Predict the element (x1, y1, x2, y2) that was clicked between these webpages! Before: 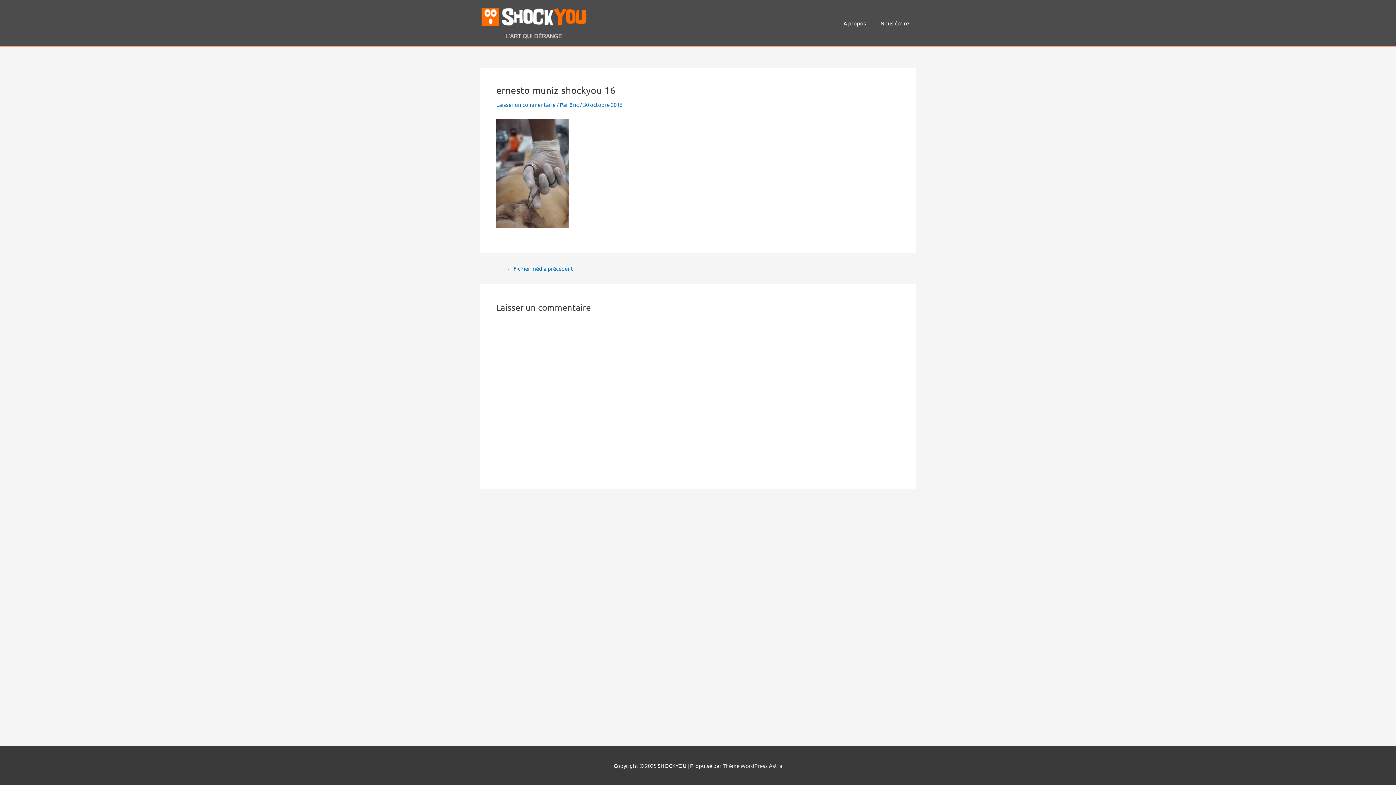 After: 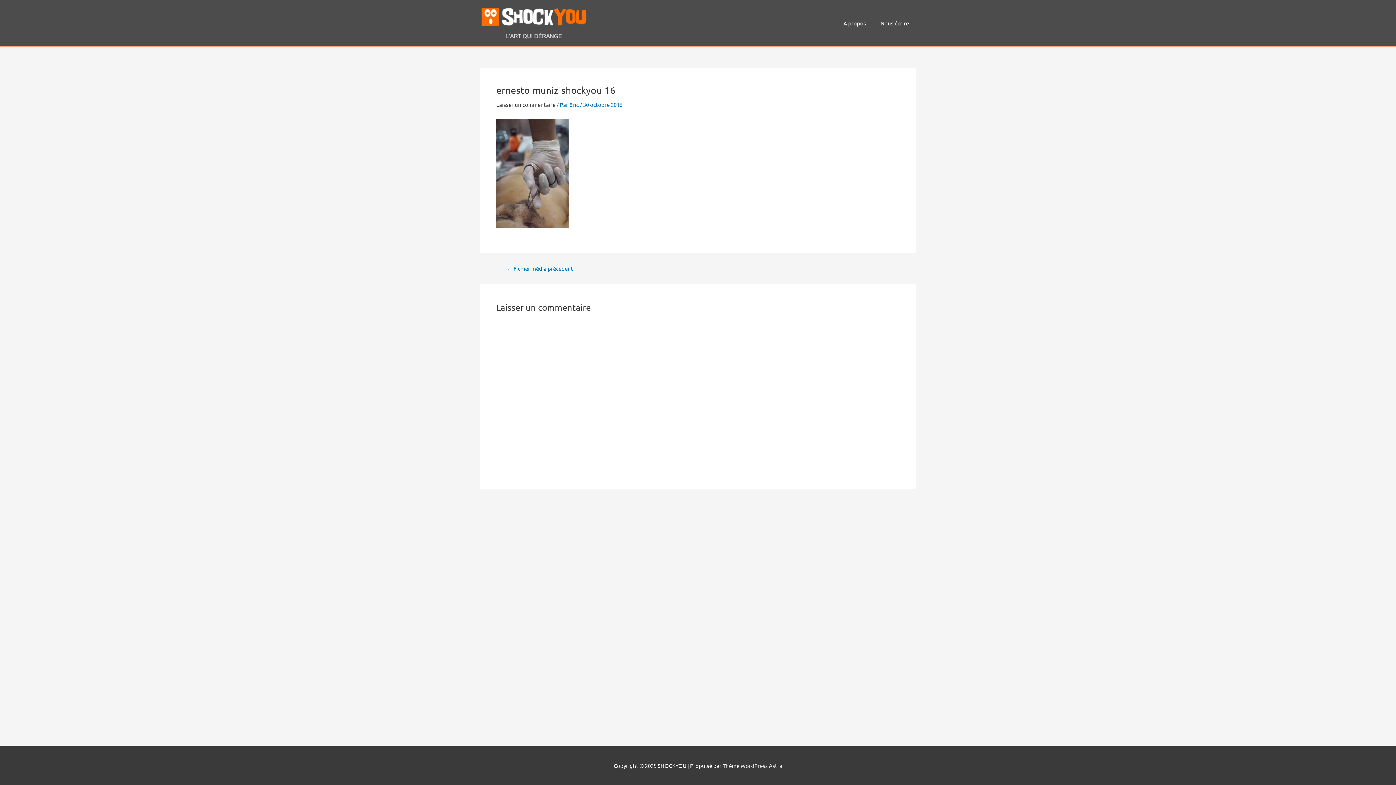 Action: label: Laisser un commentaire bbox: (496, 101, 555, 108)